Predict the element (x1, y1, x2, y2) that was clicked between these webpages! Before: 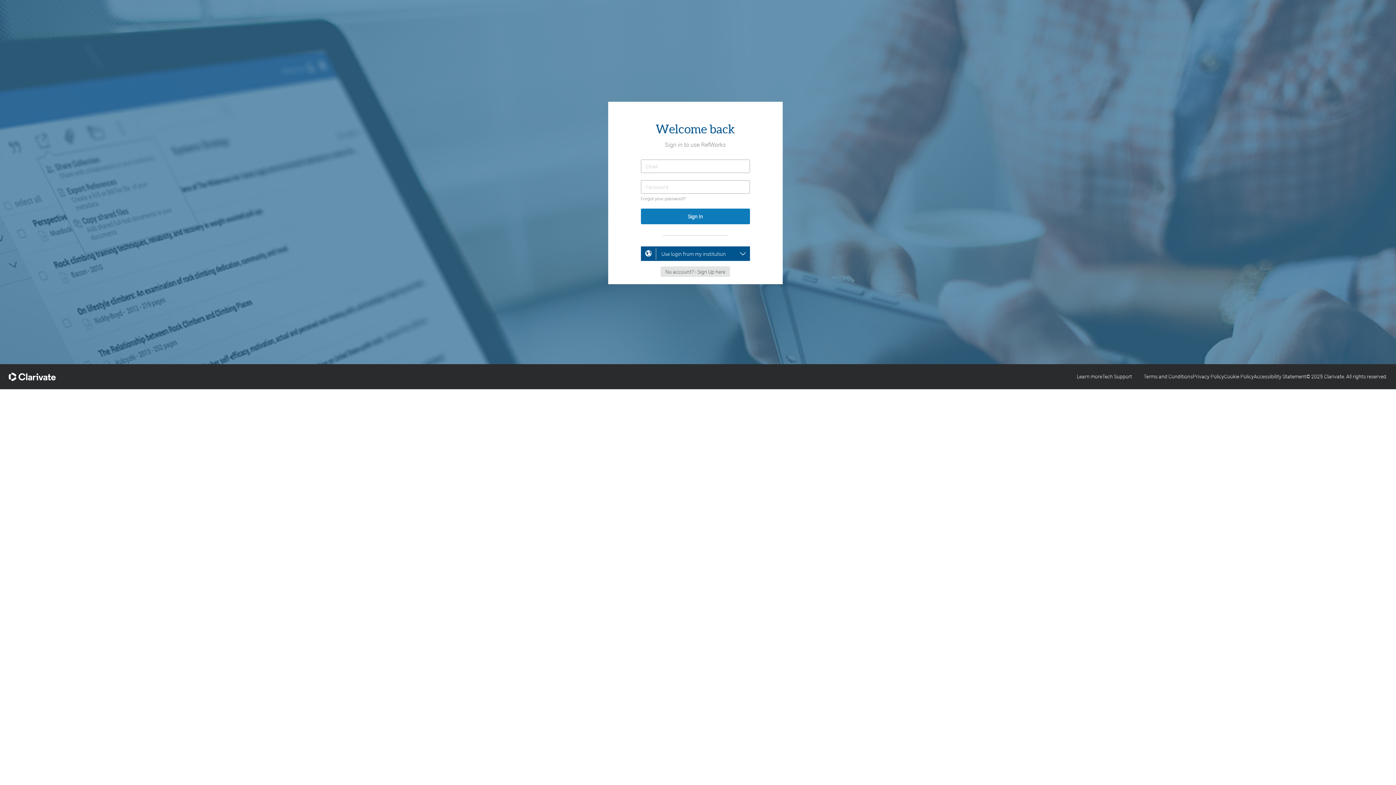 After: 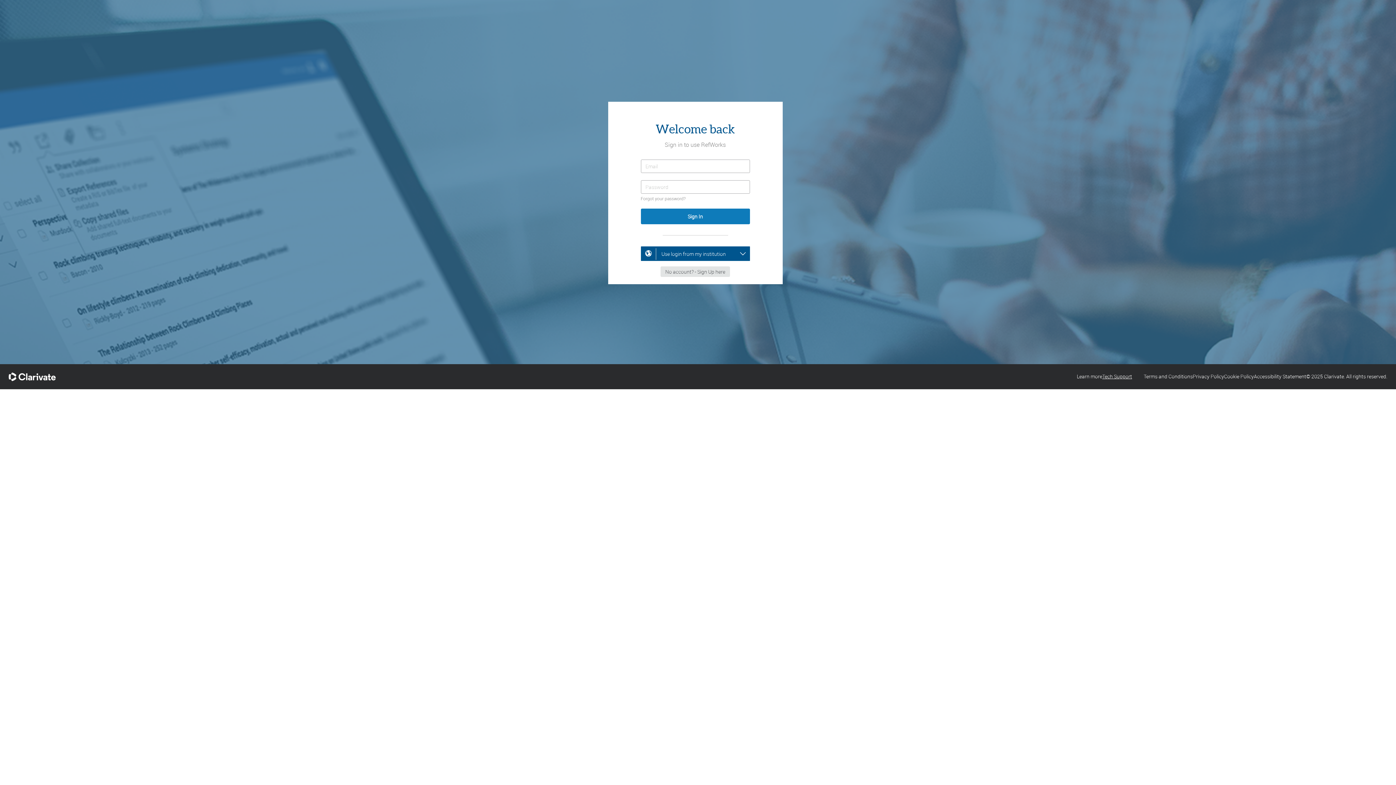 Action: bbox: (1102, 373, 1132, 380) label: Tech Support